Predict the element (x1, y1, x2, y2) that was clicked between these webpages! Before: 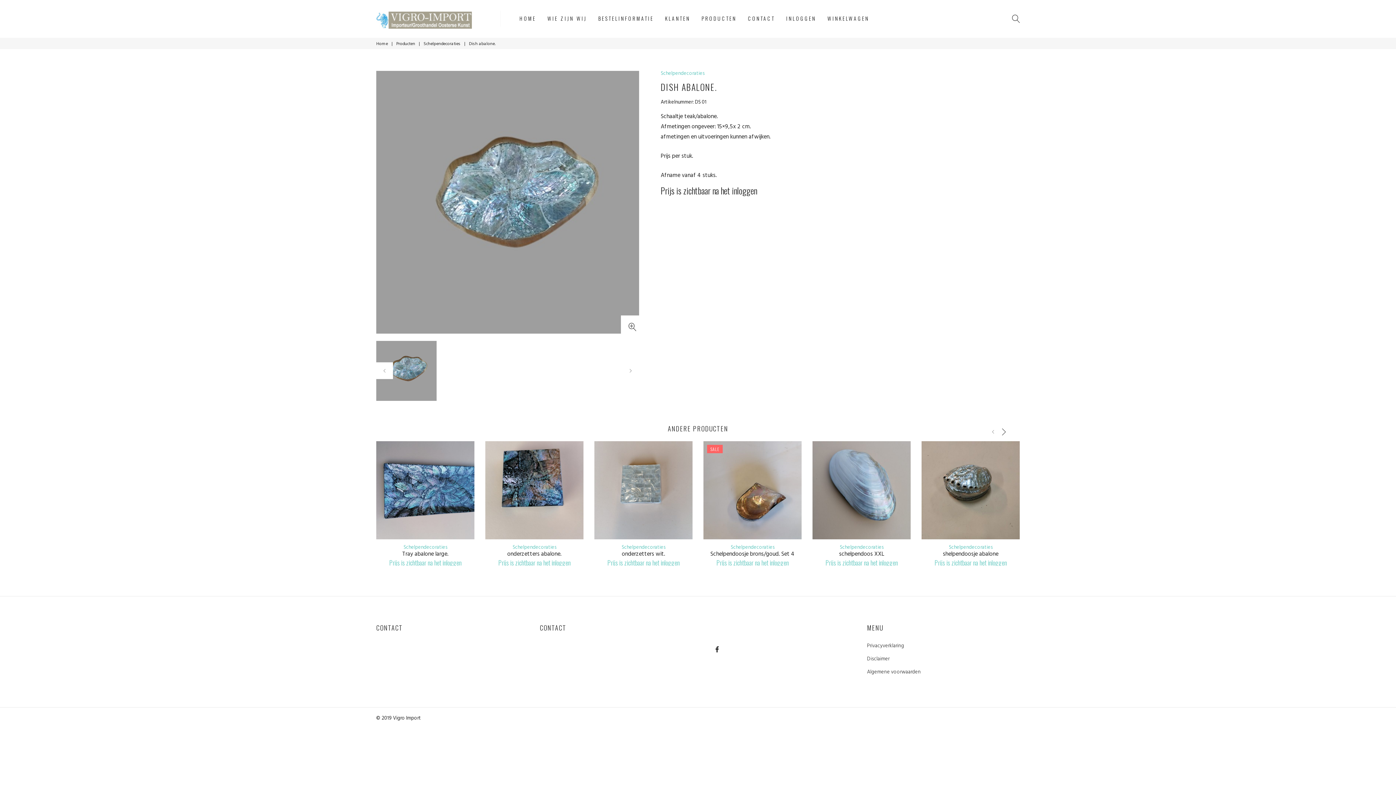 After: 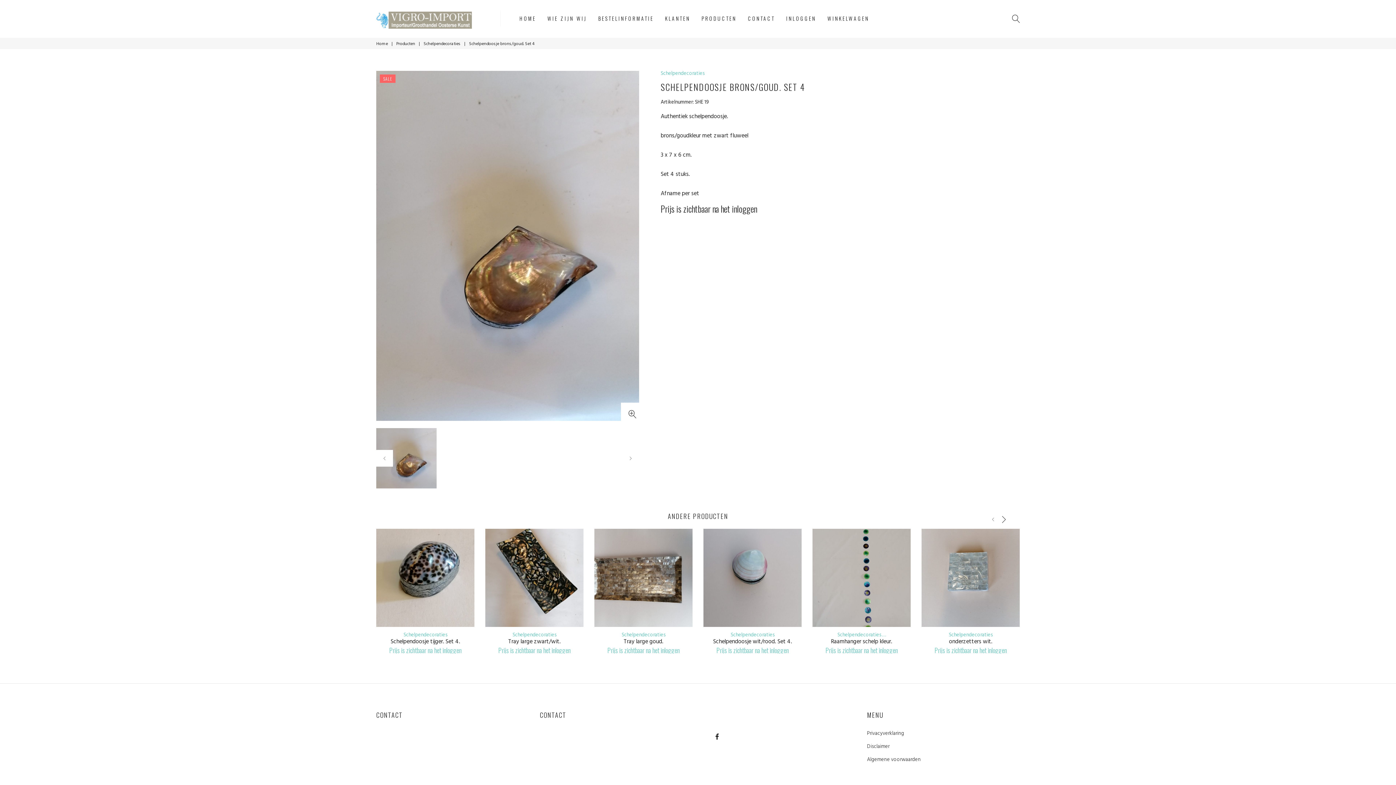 Action: bbox: (703, 441, 801, 539)